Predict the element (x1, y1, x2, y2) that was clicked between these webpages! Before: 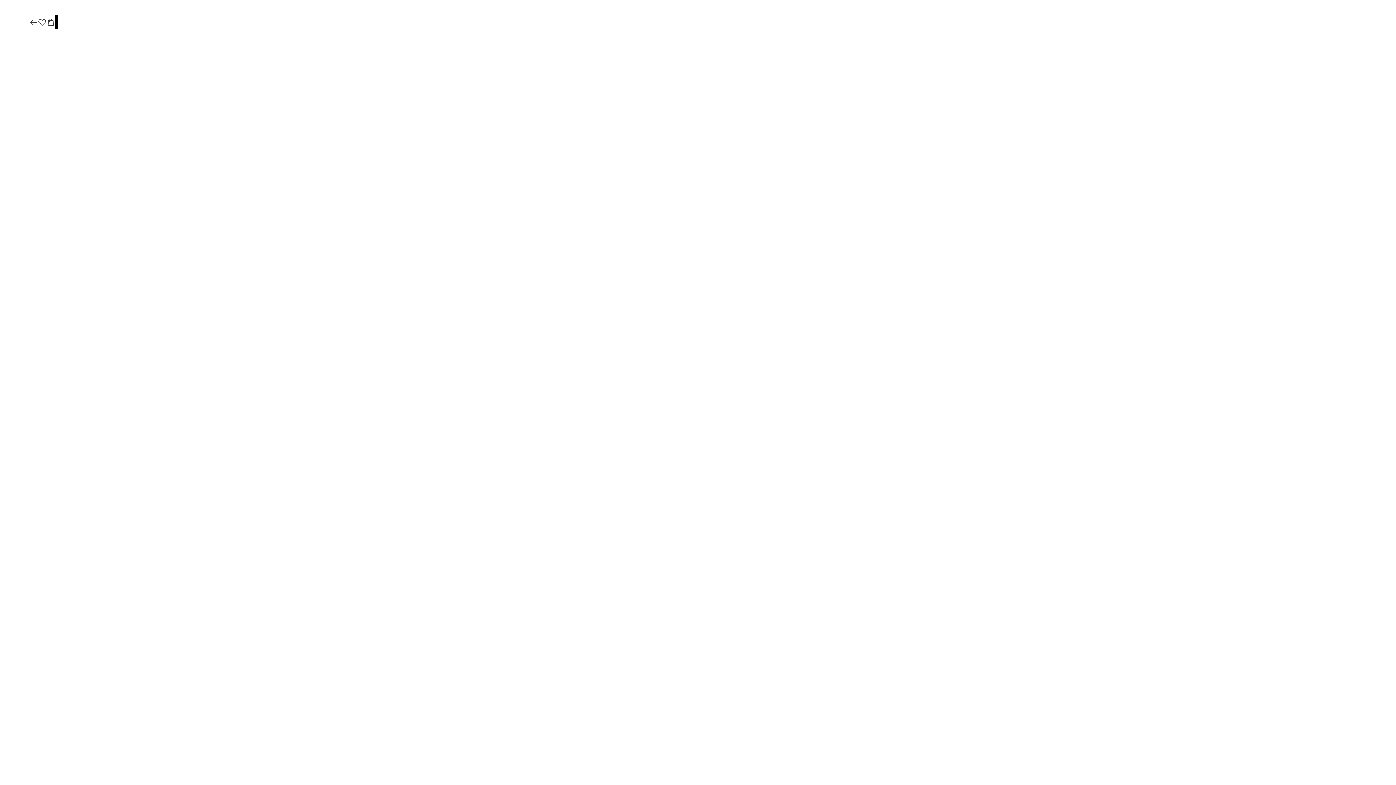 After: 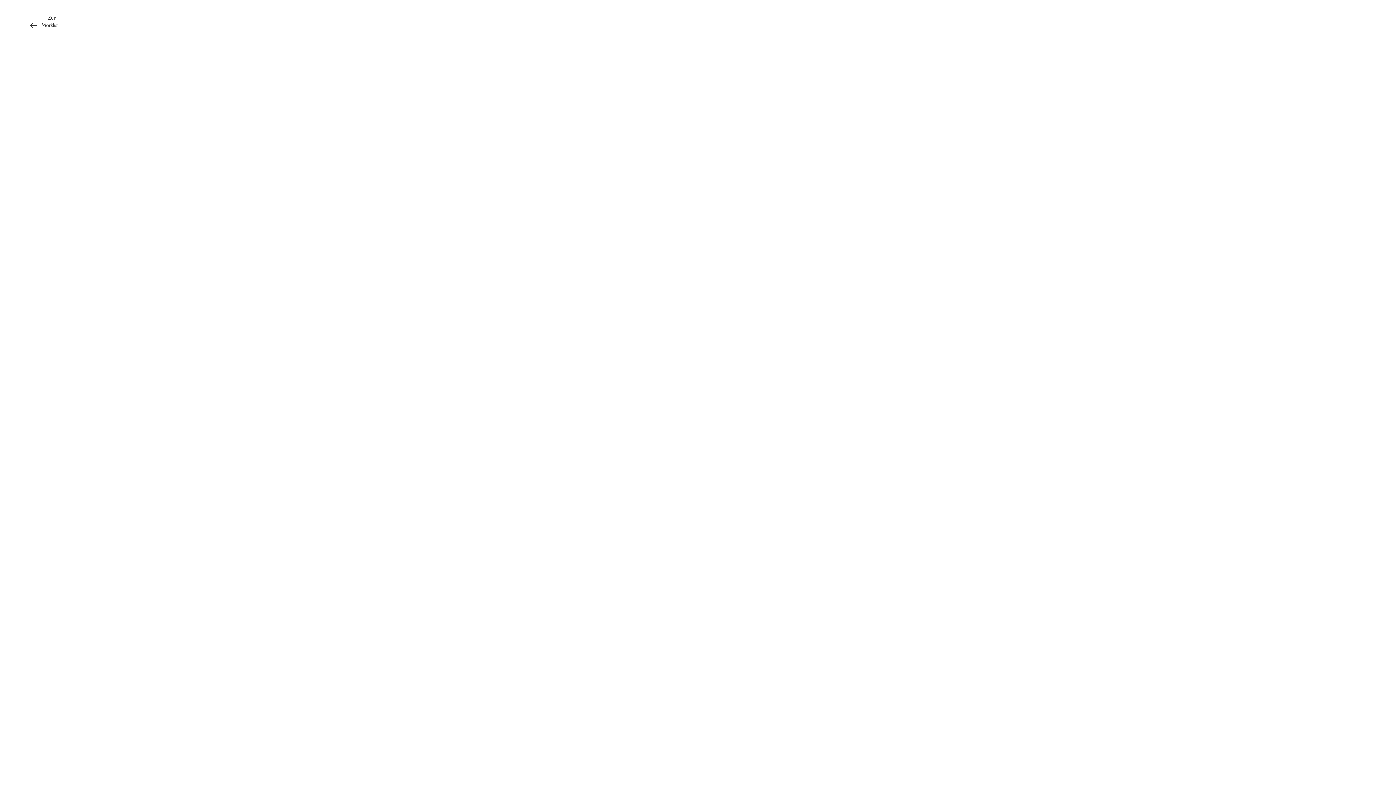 Action: bbox: (37, 17, 46, 27)